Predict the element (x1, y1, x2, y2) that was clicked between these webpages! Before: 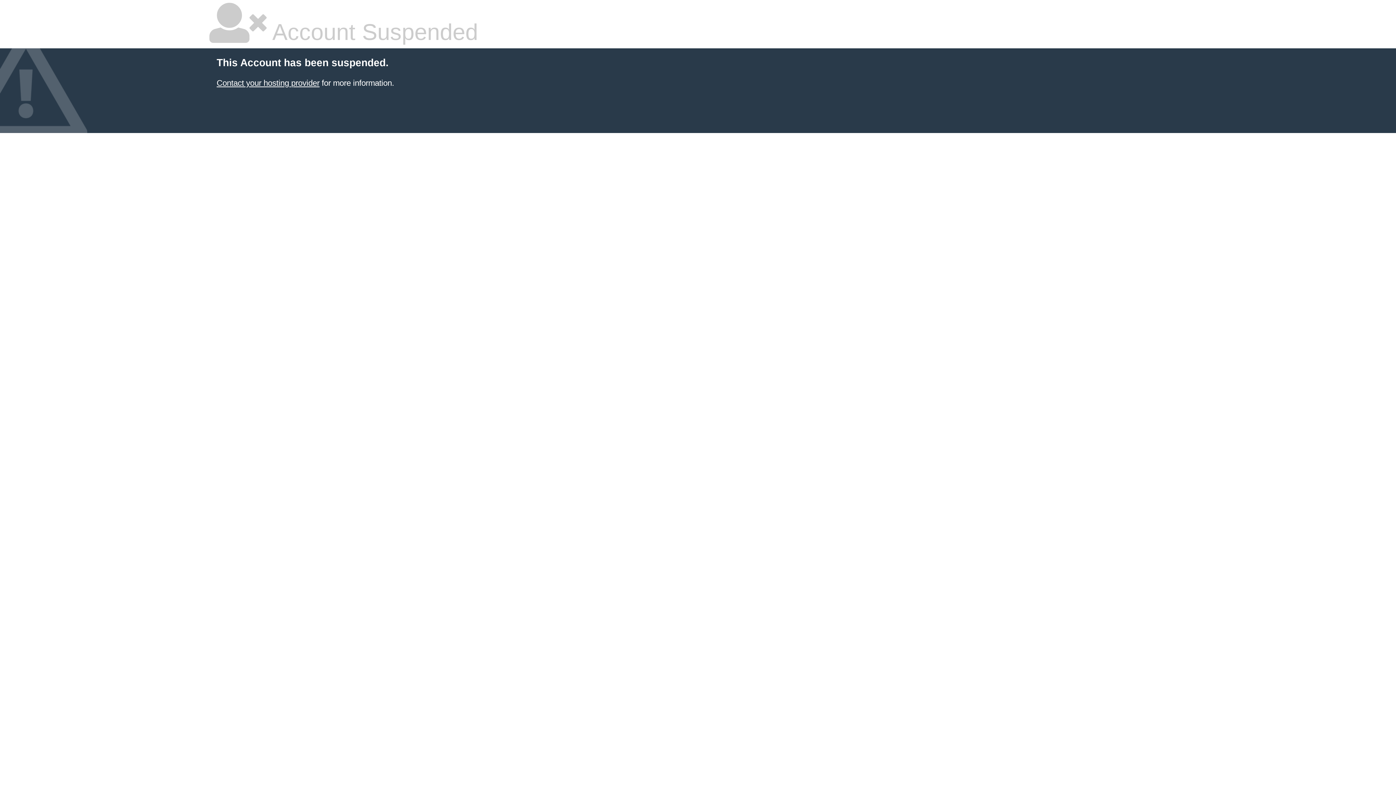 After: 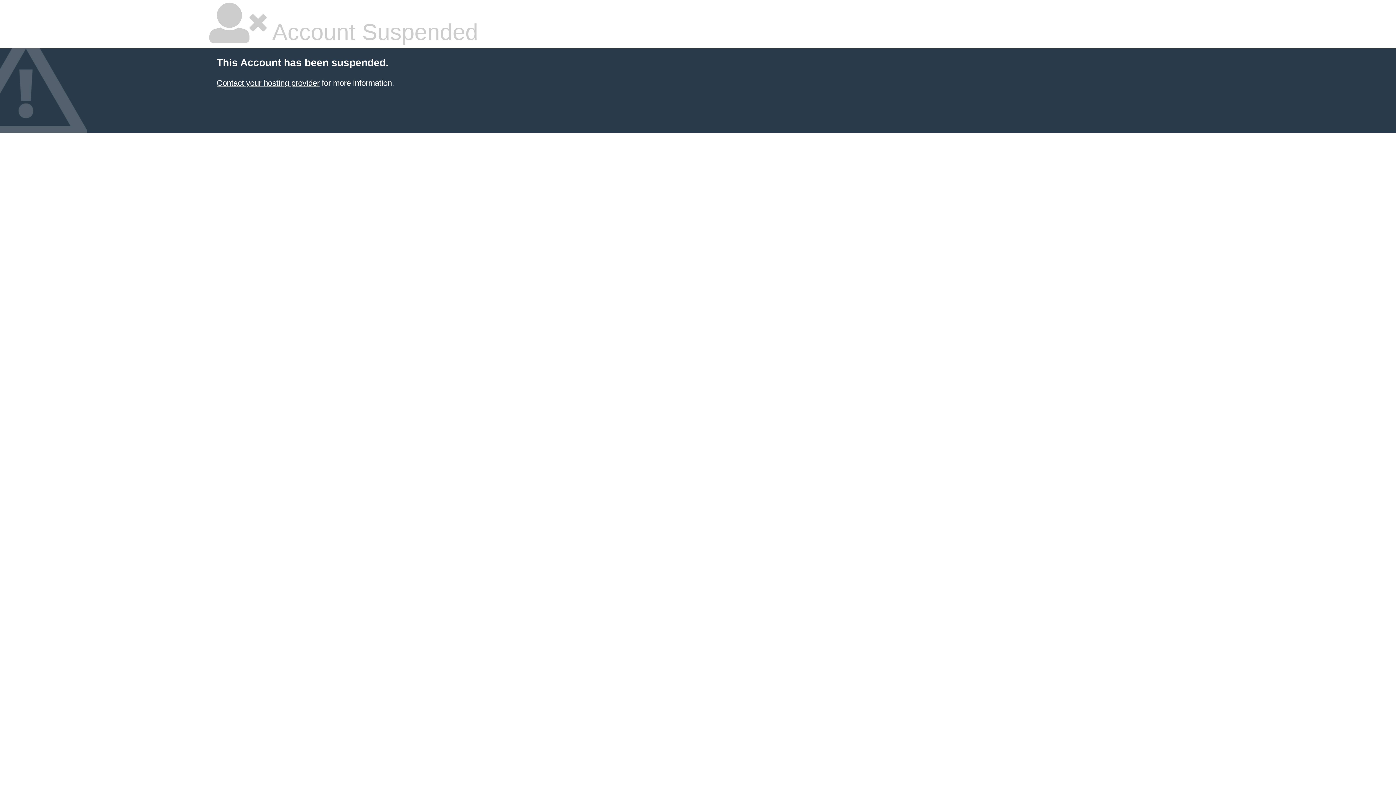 Action: bbox: (216, 78, 319, 87) label: Contact your hosting provider